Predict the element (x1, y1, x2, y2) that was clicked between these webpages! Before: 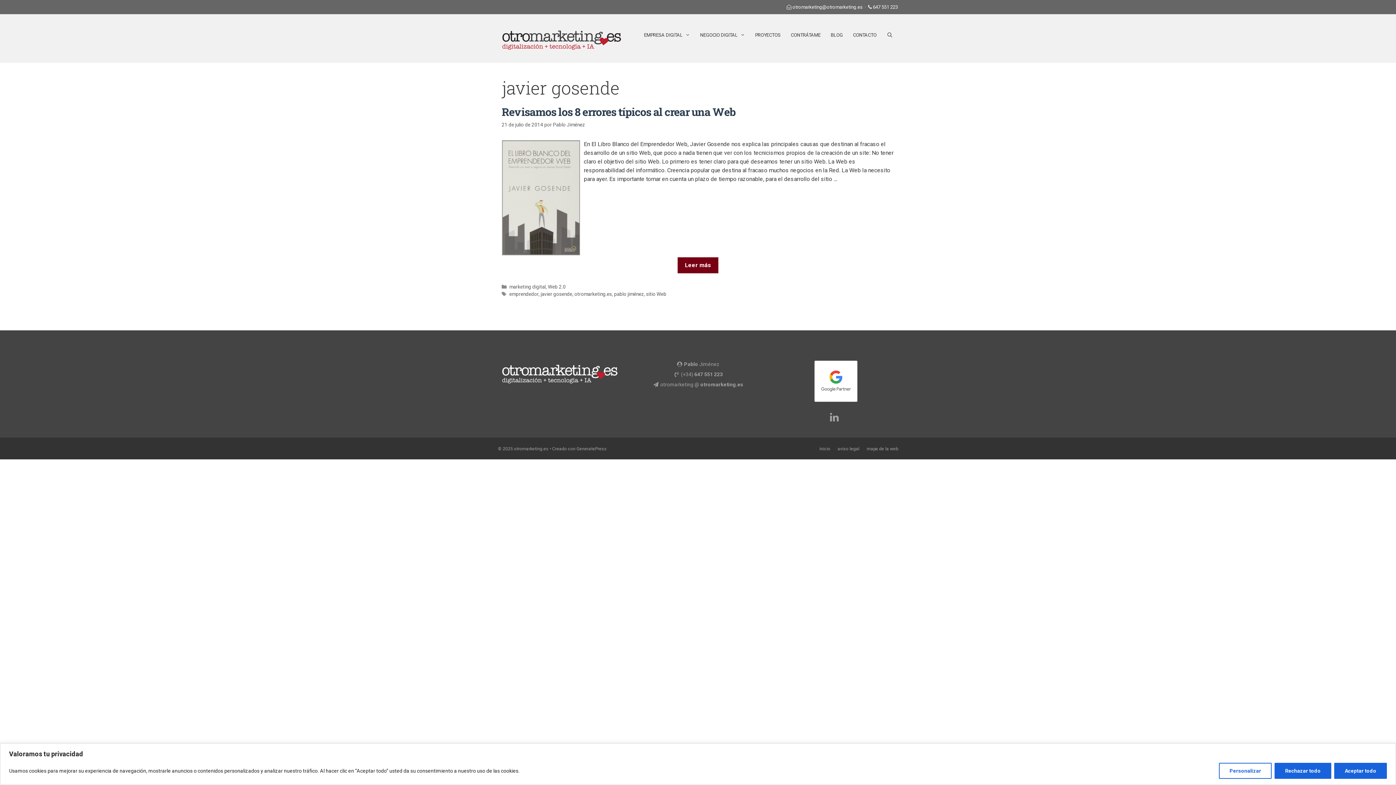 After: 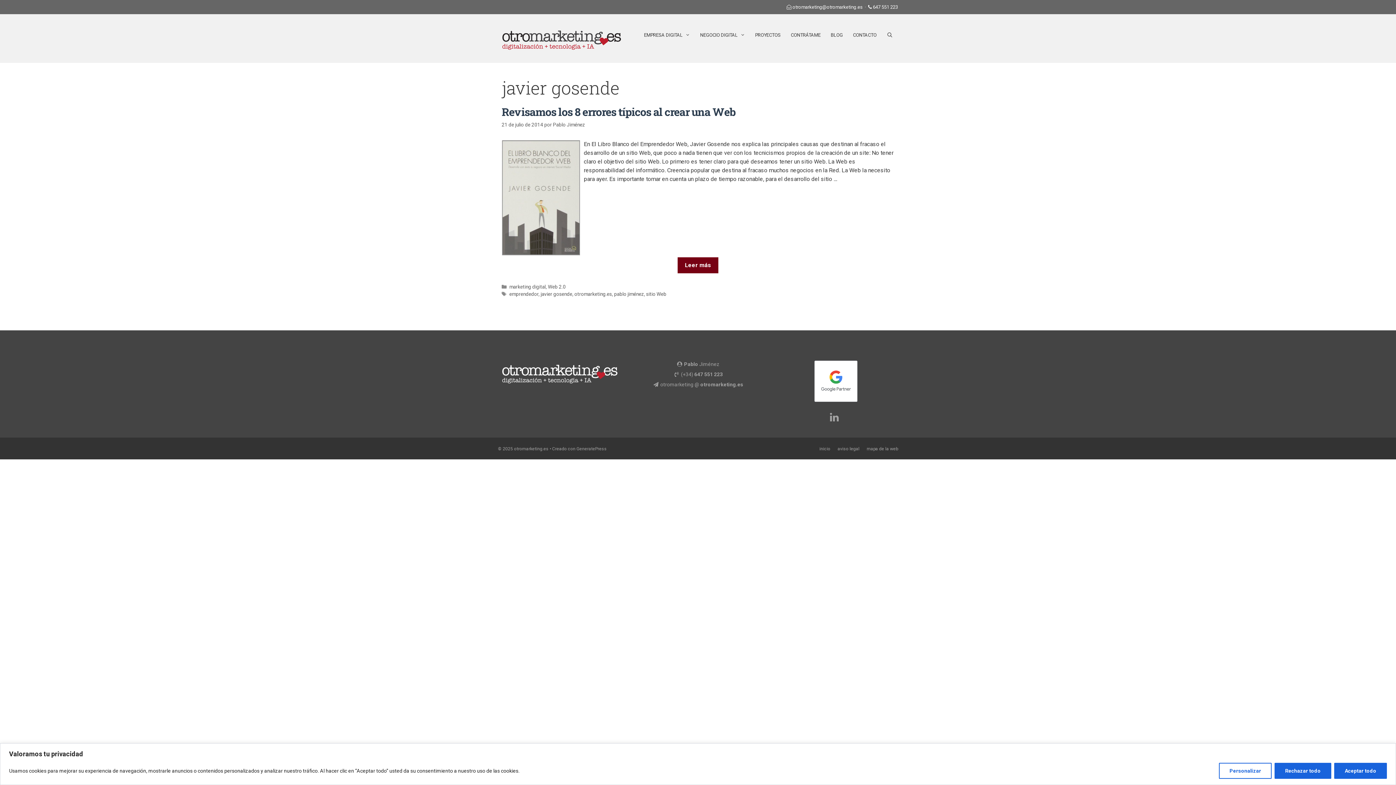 Action: bbox: (830, 416, 842, 422)